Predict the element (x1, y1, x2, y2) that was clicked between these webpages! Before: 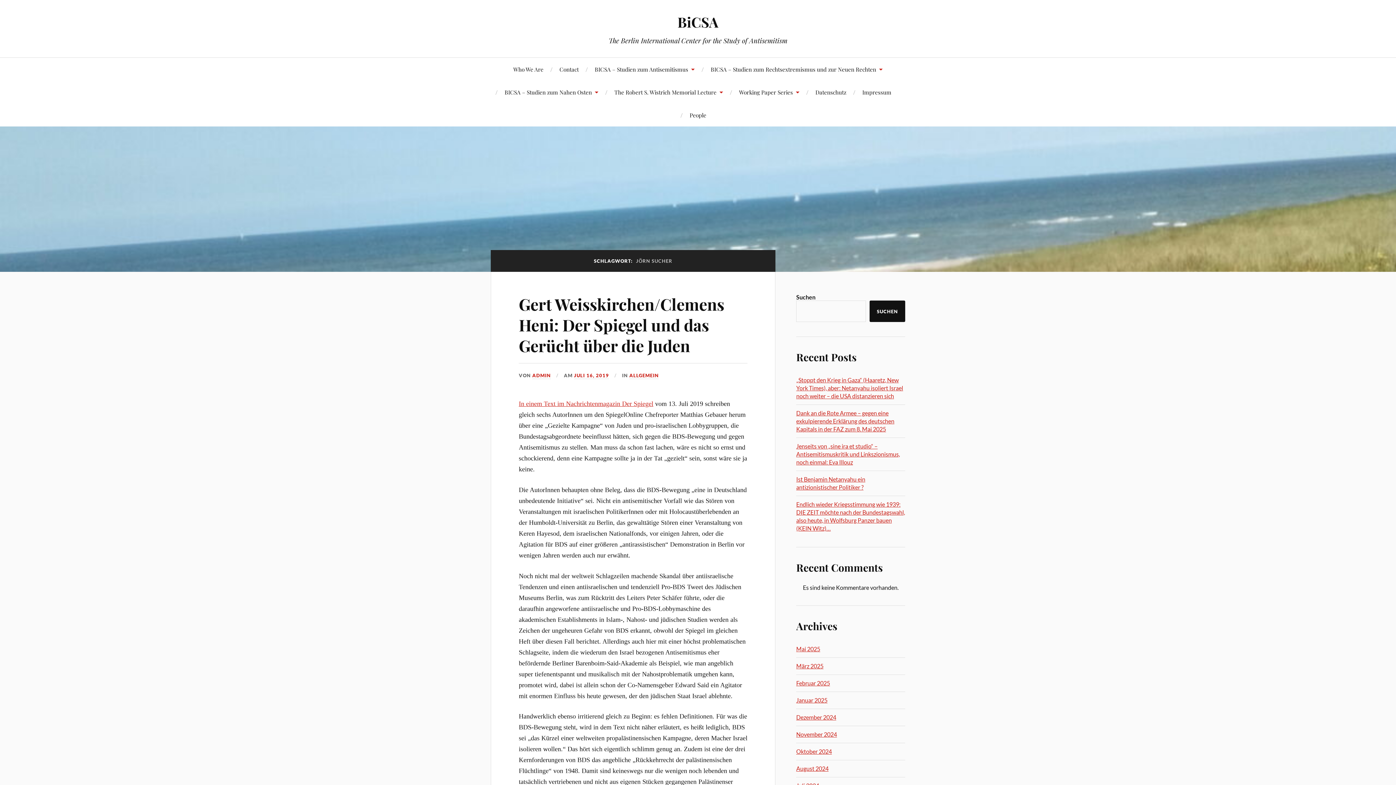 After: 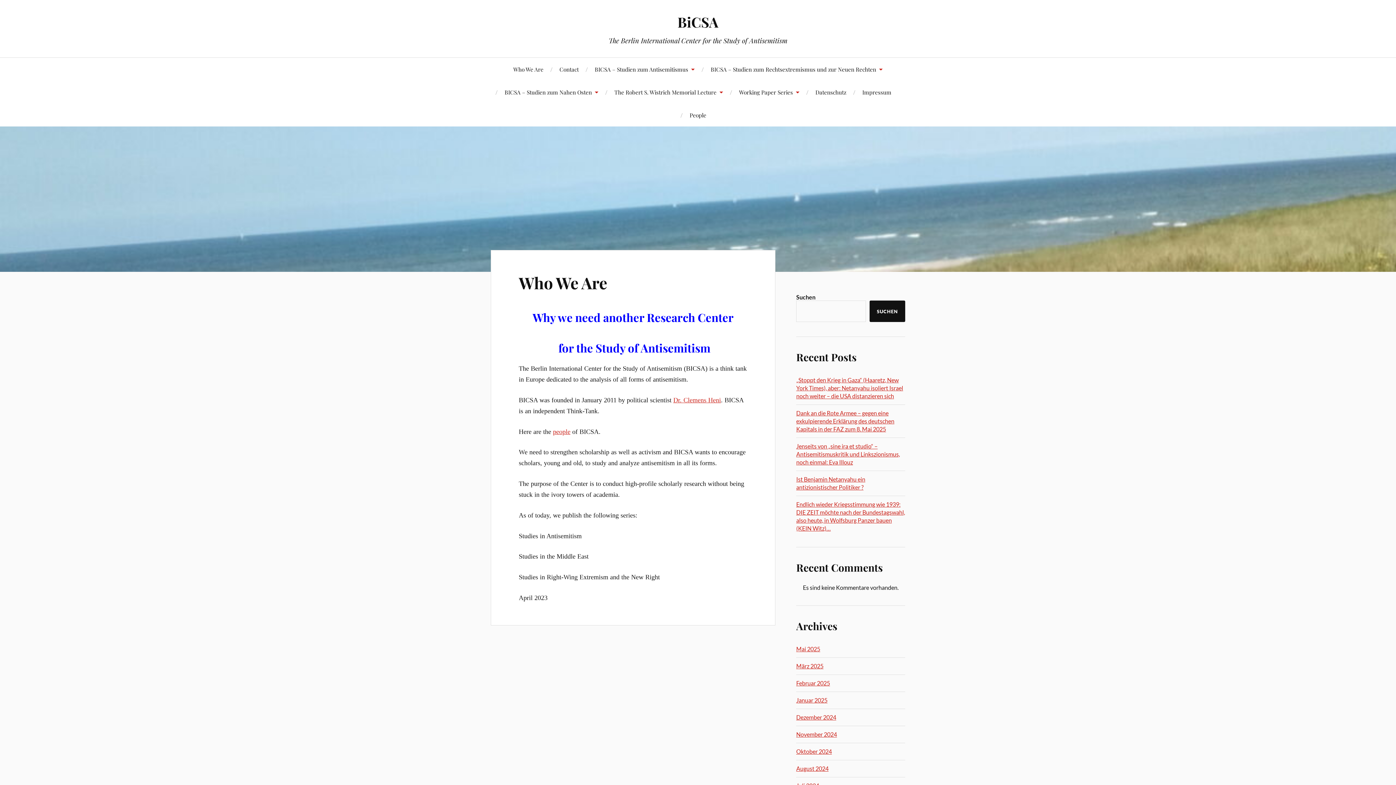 Action: label: Who We Are bbox: (513, 57, 543, 80)